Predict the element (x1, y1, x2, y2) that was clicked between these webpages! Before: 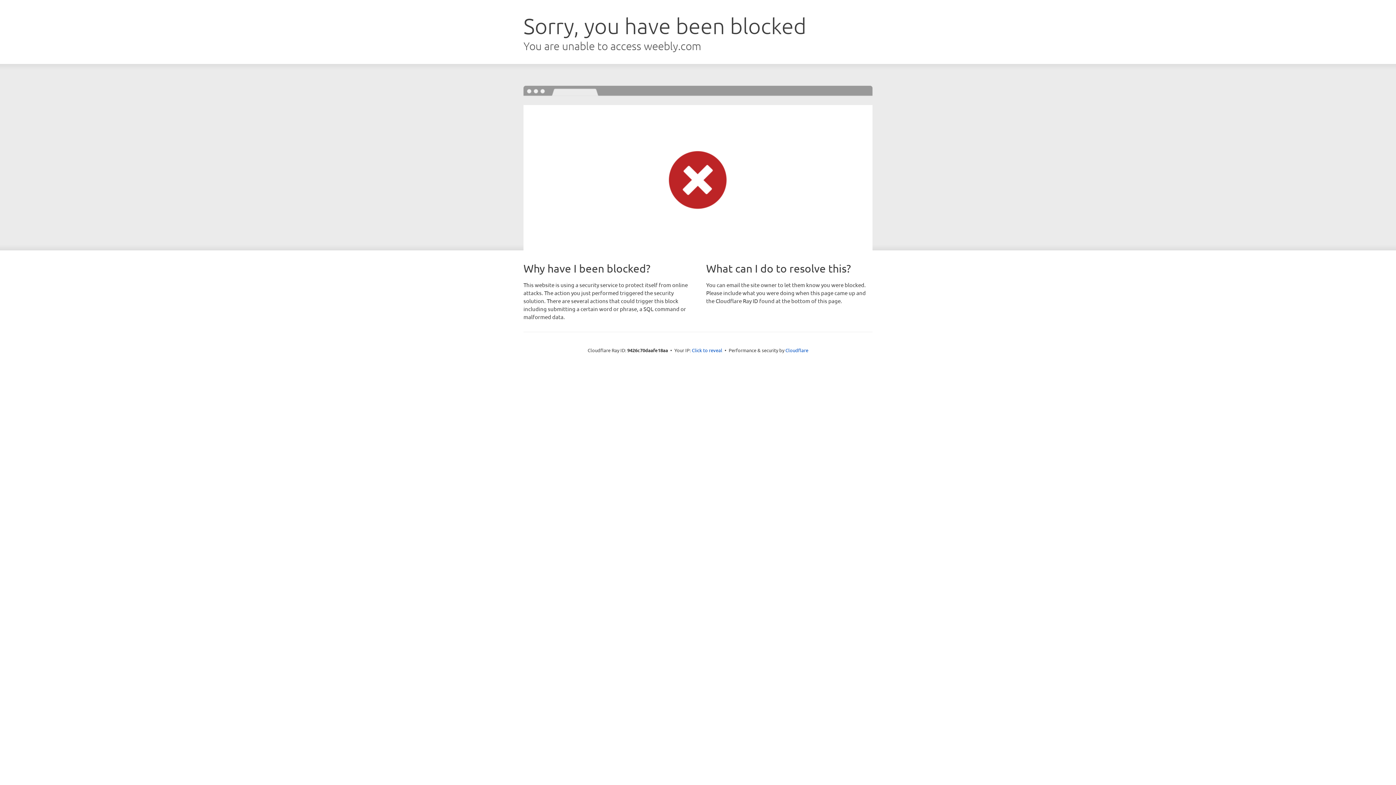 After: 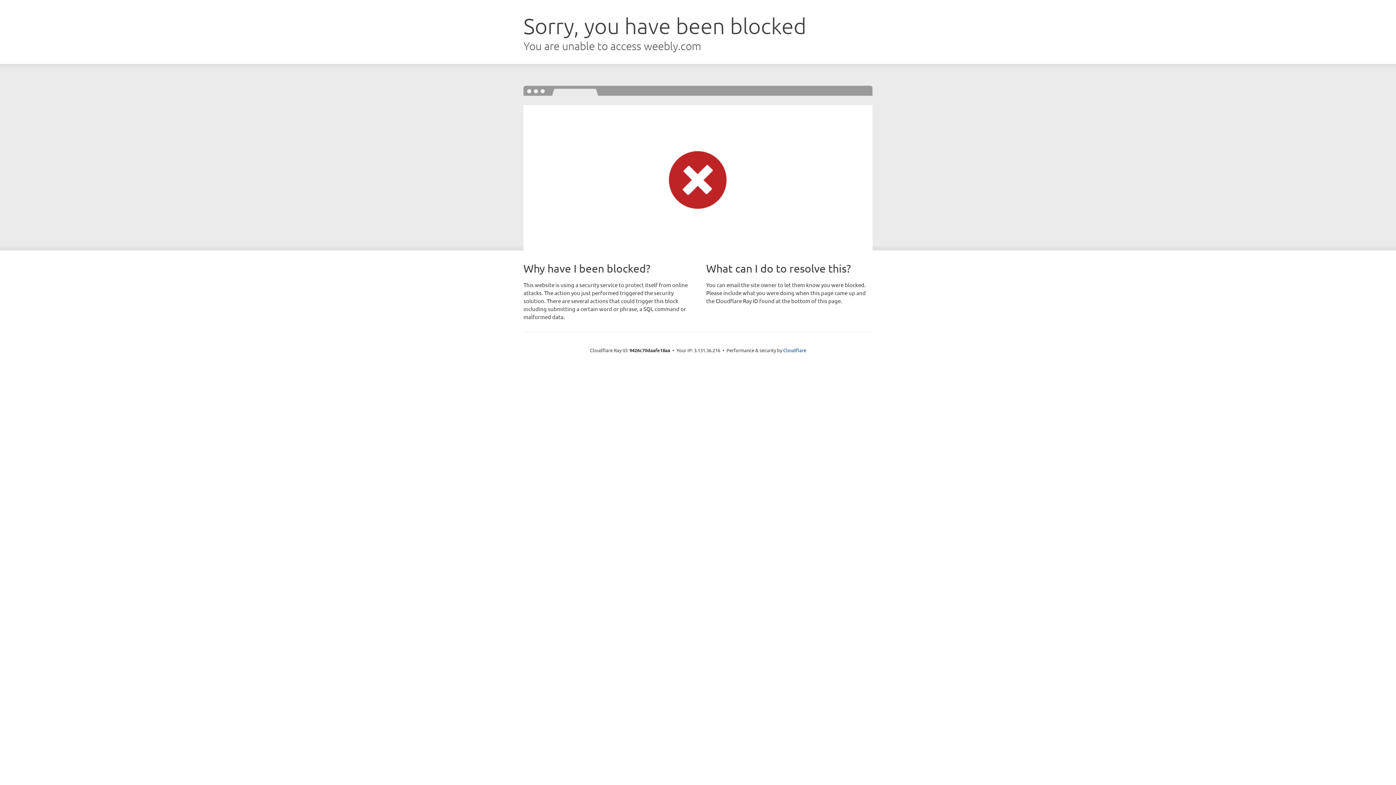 Action: bbox: (692, 346, 722, 353) label: Click to reveal